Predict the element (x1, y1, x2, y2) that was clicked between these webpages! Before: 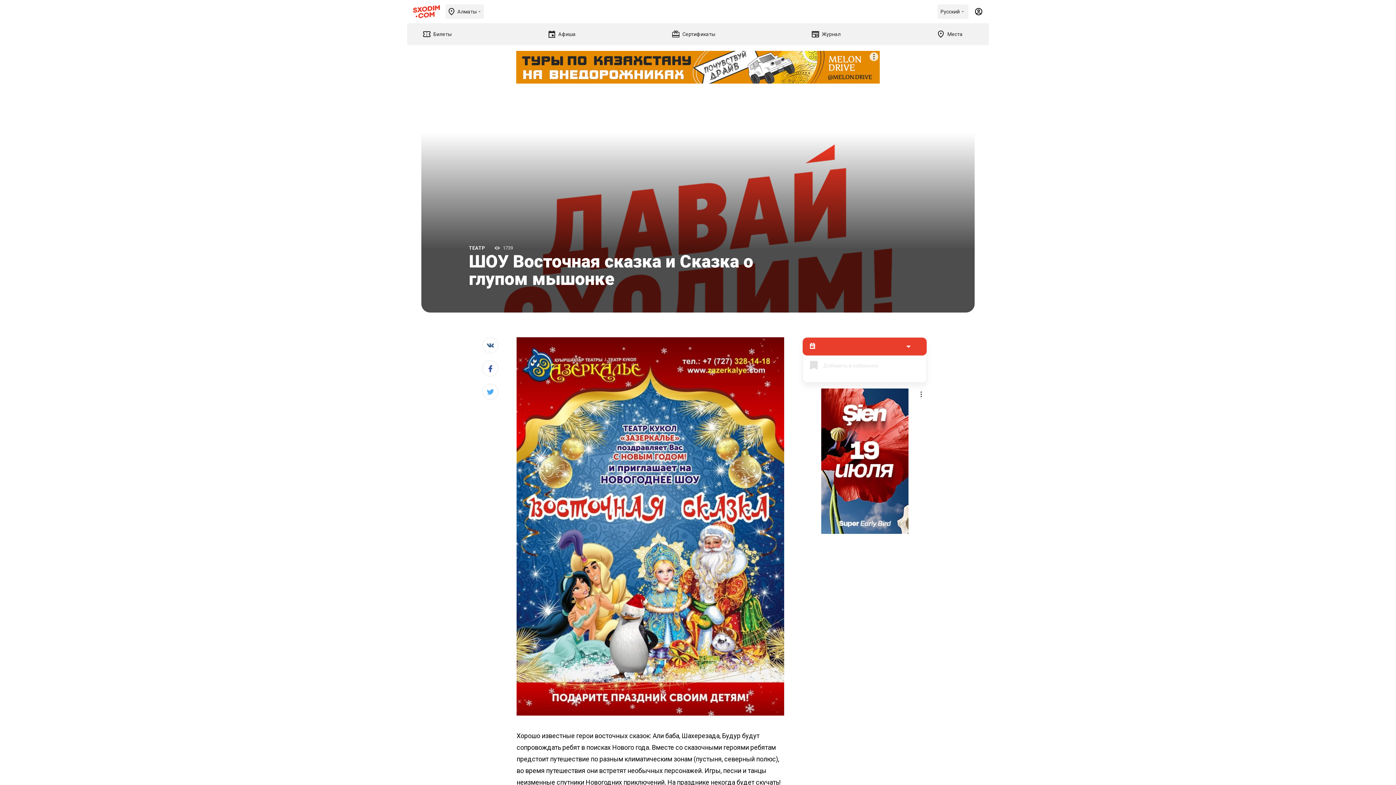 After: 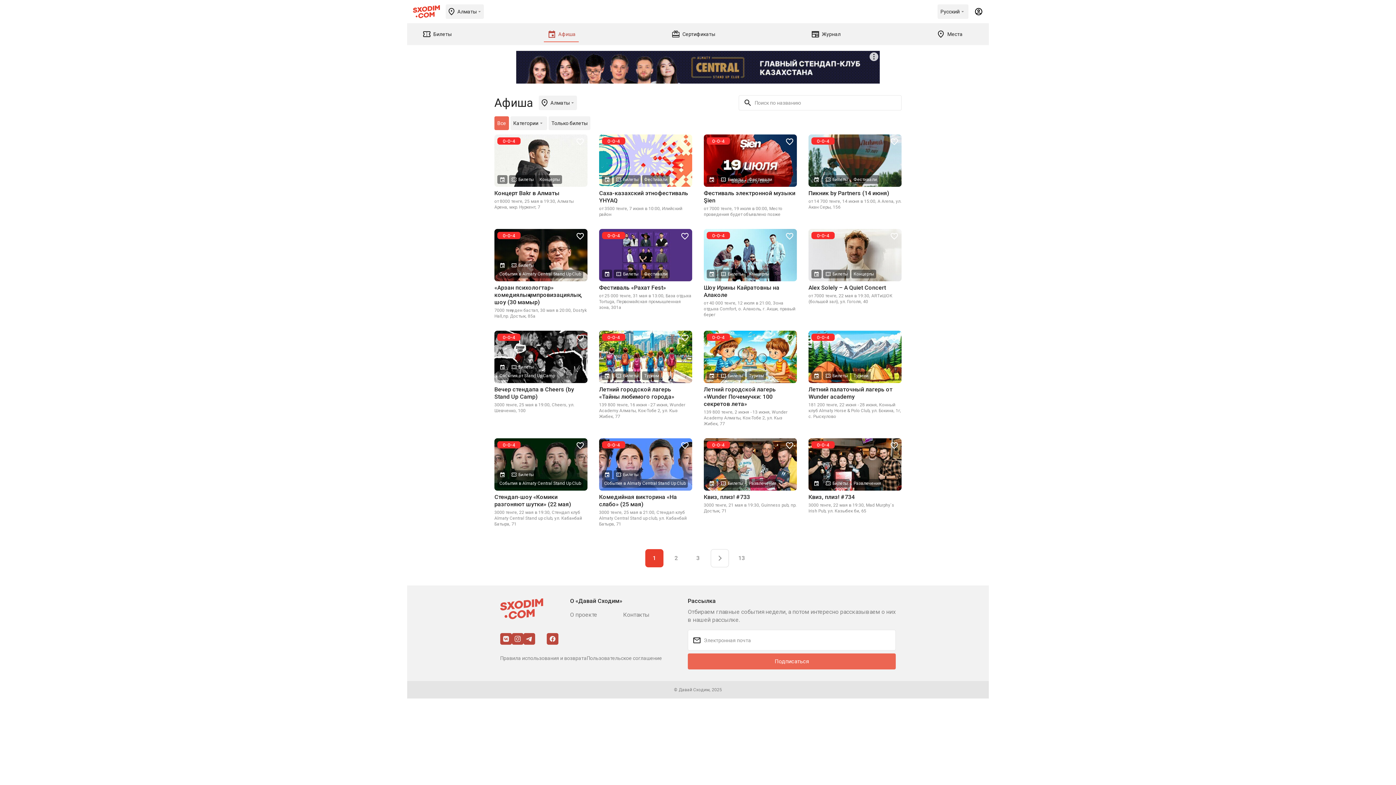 Action: label: Афиша bbox: (543, 26, 578, 42)